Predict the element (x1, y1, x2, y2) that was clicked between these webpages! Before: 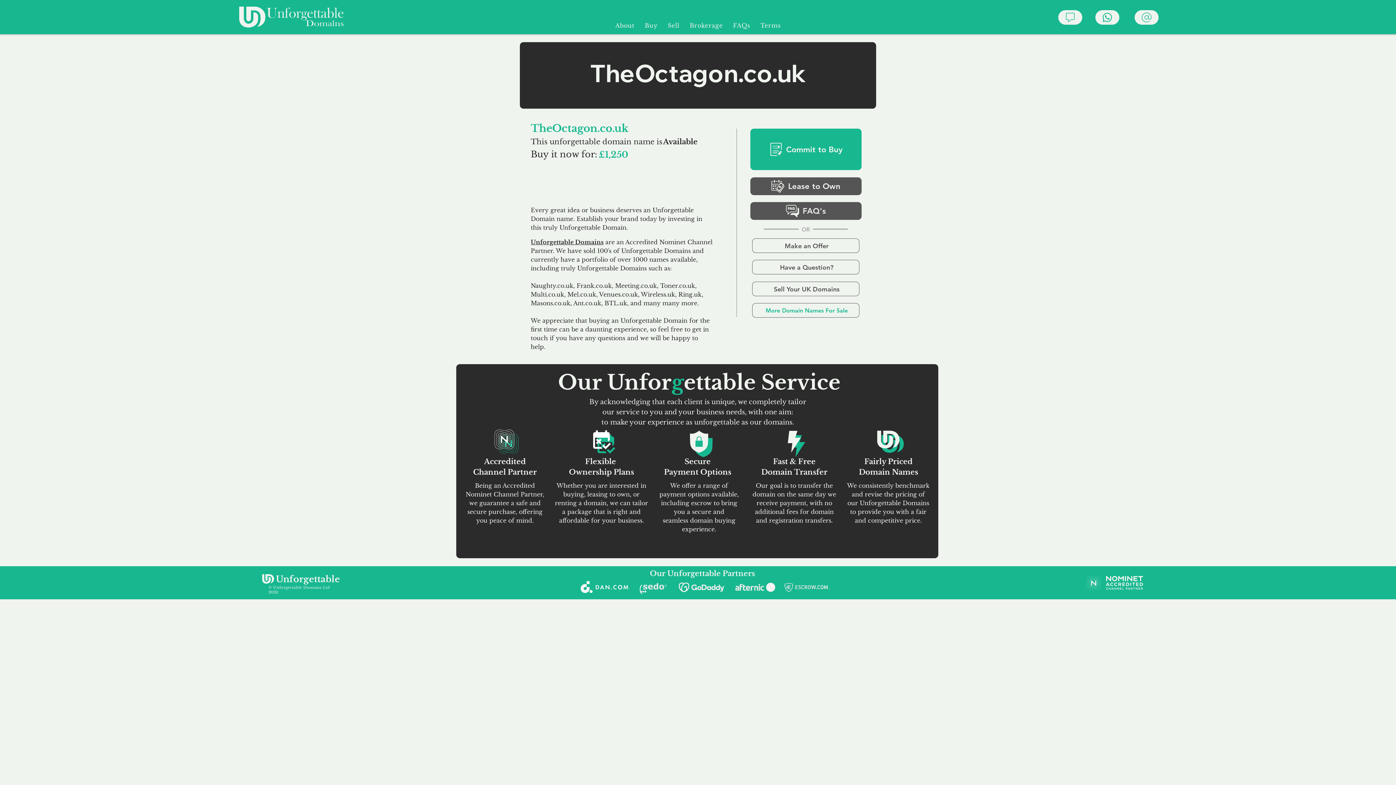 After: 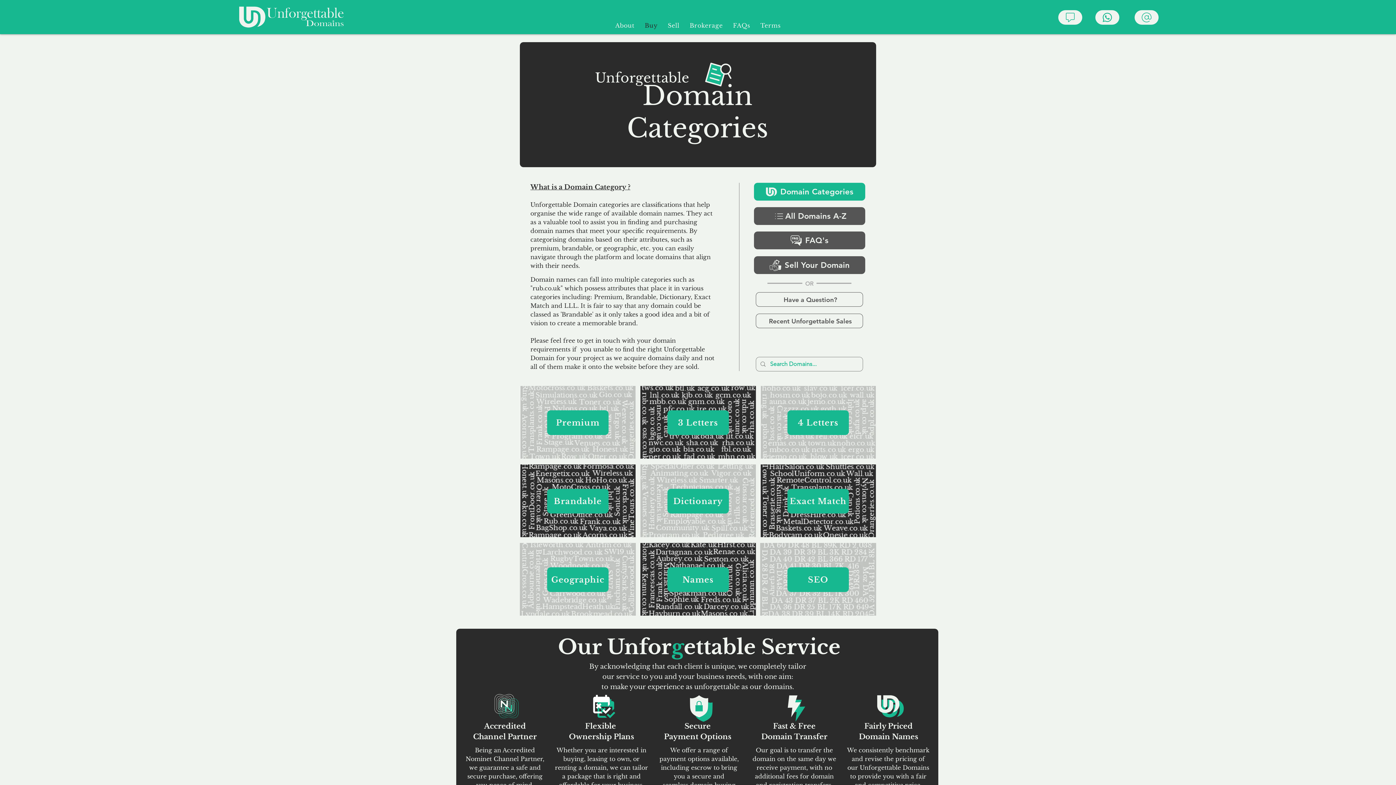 Action: label: More Domain Names For Sale bbox: (752, 303, 859, 317)